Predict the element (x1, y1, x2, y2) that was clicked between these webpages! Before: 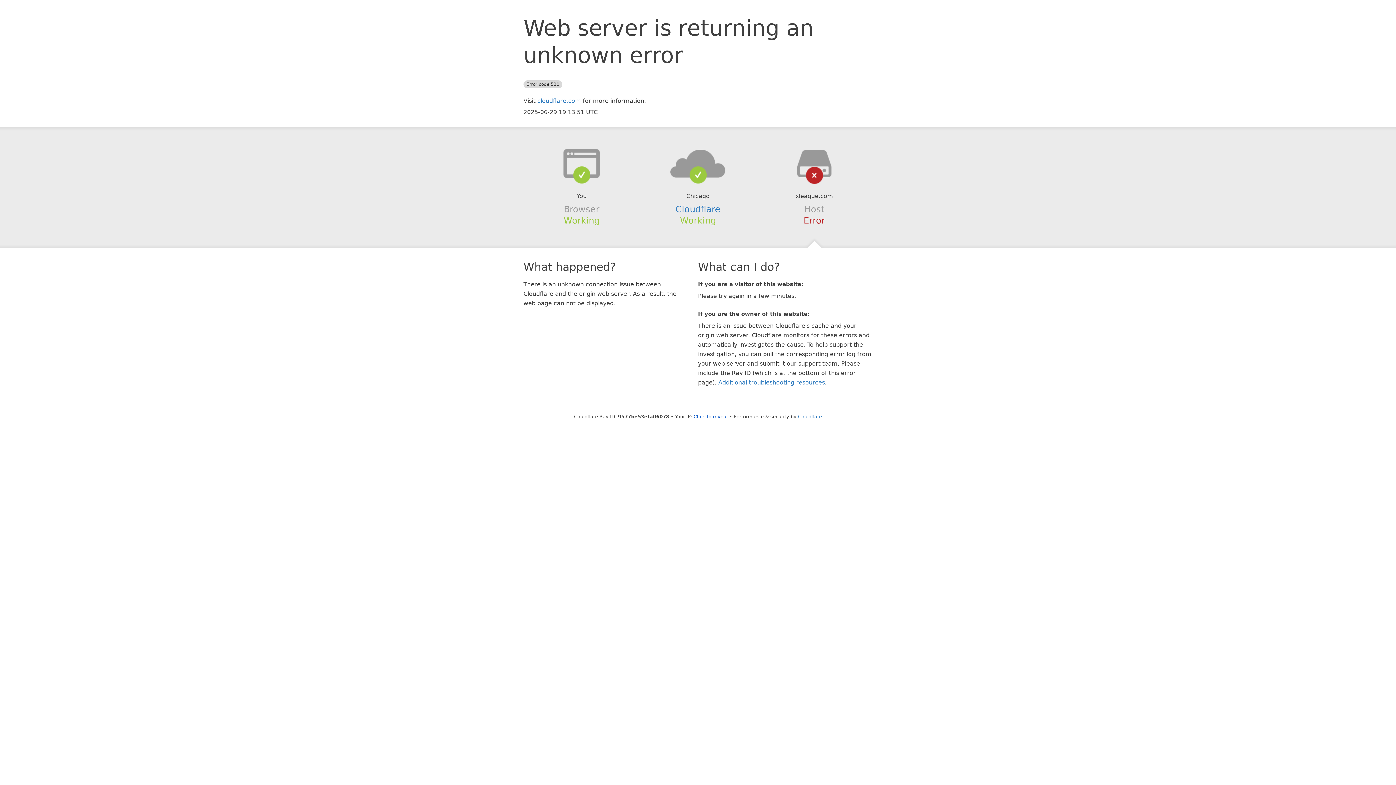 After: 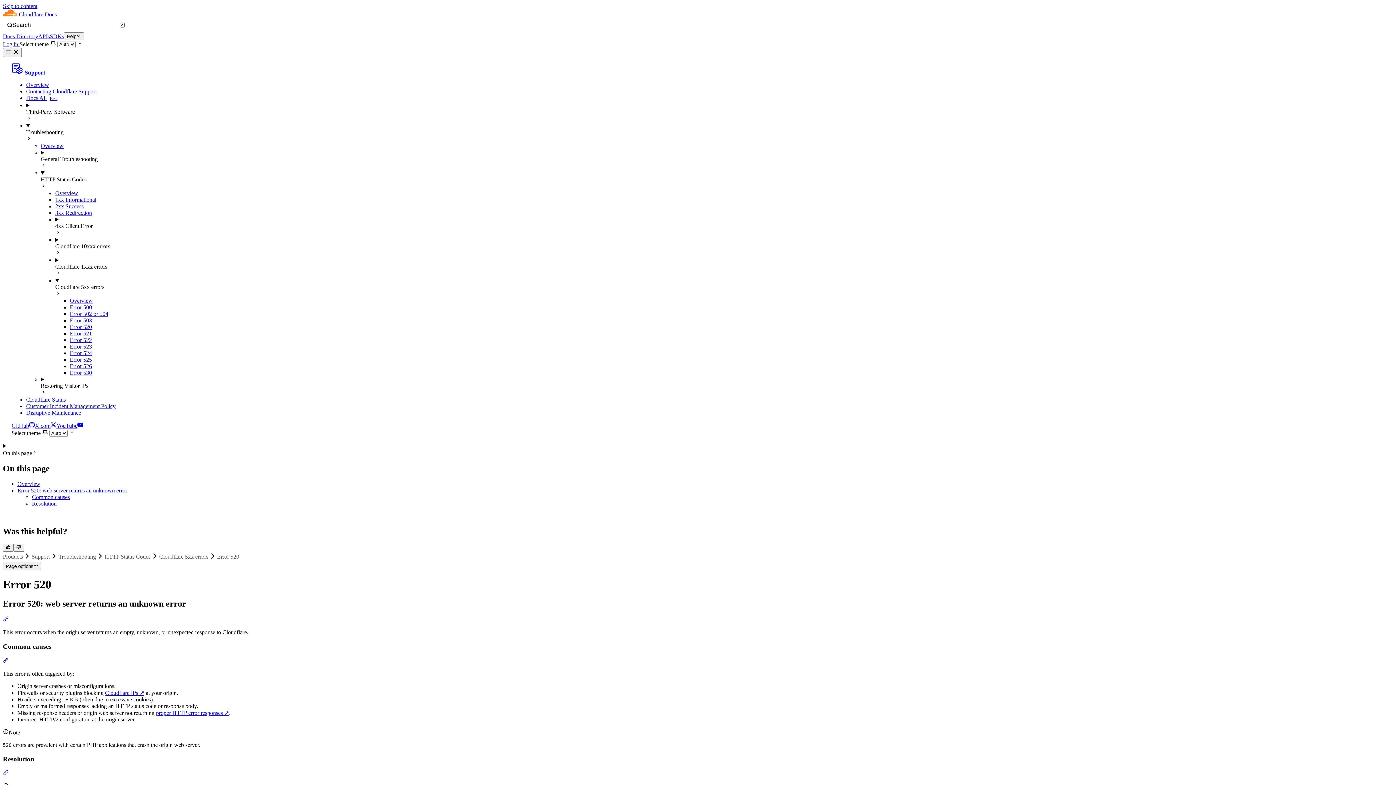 Action: bbox: (718, 379, 825, 386) label: Additional troubleshooting resources